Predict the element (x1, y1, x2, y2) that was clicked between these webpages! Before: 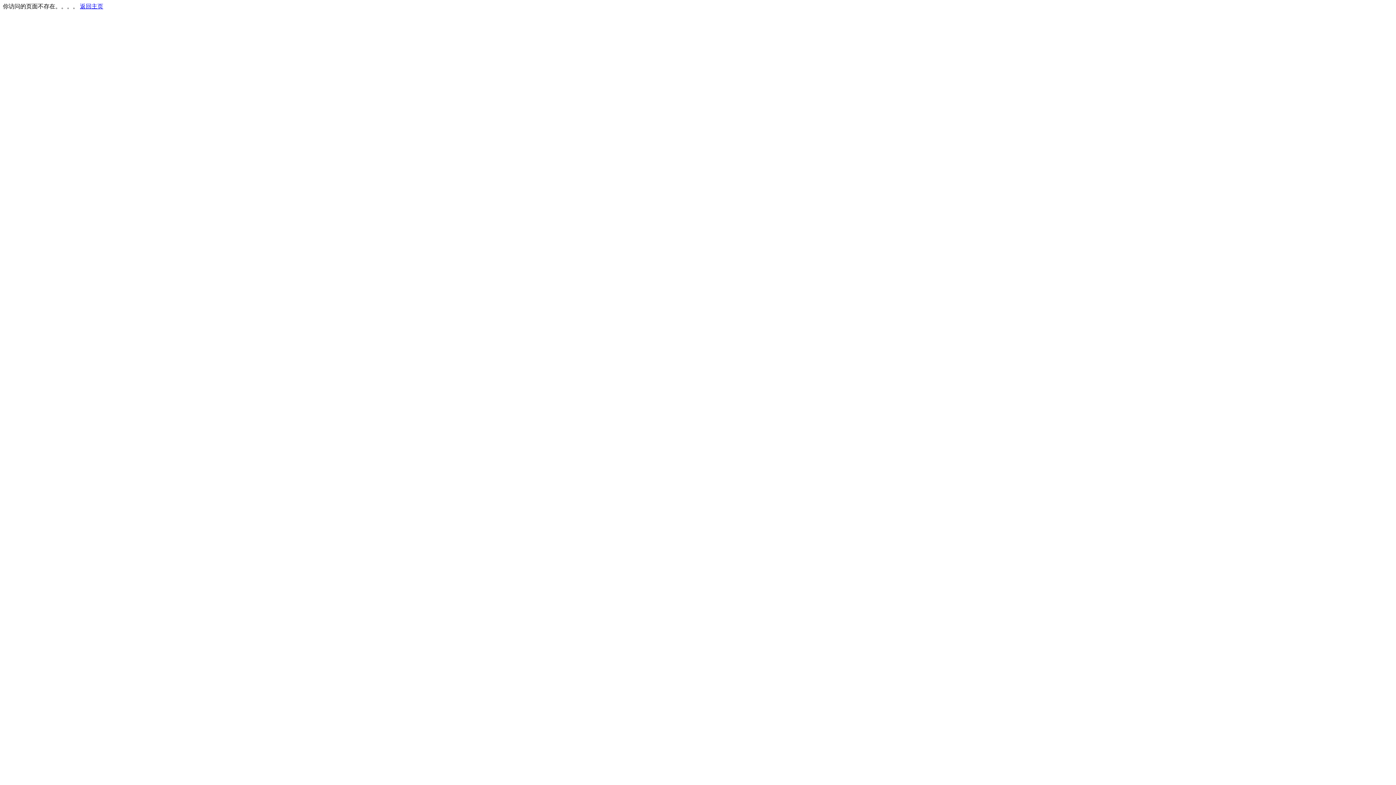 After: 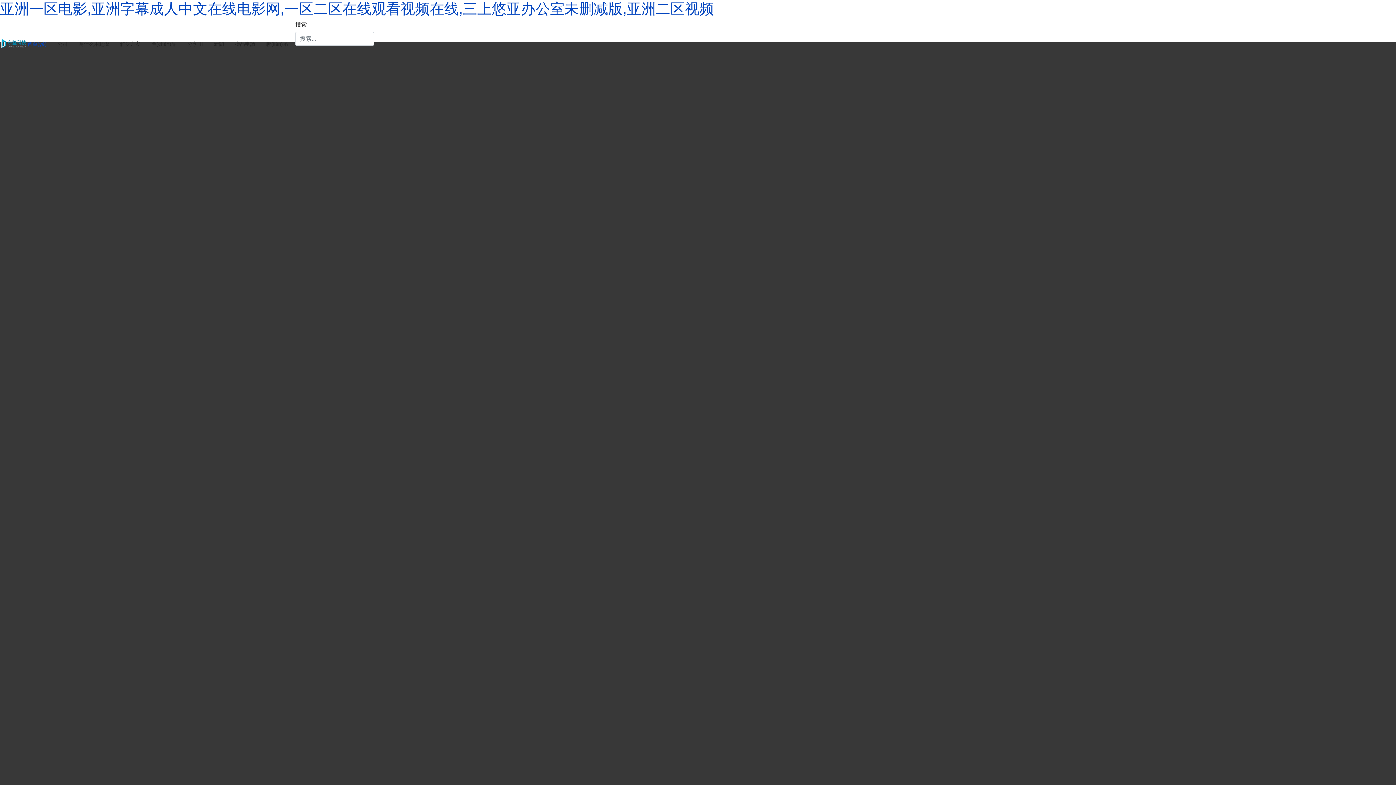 Action: bbox: (80, 3, 103, 9) label: 返回主页